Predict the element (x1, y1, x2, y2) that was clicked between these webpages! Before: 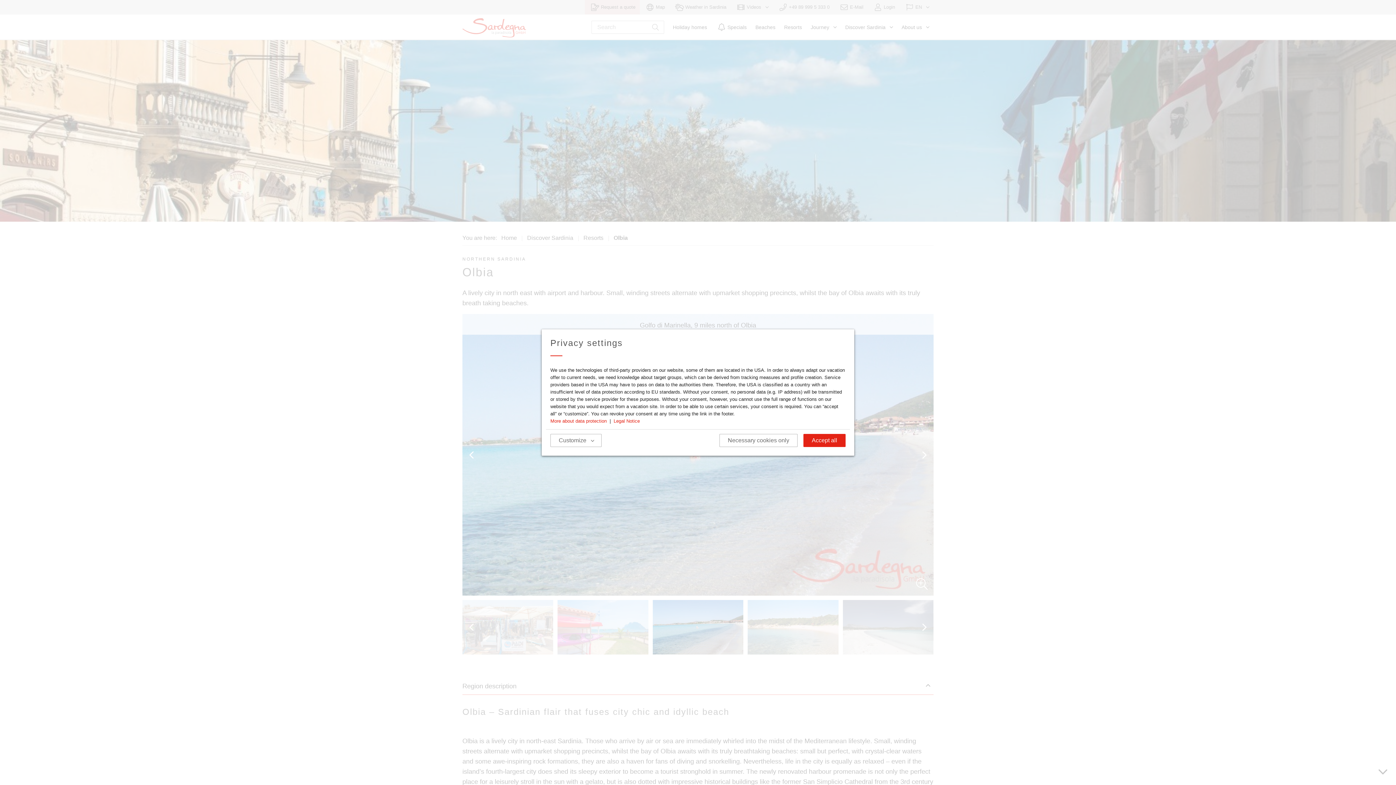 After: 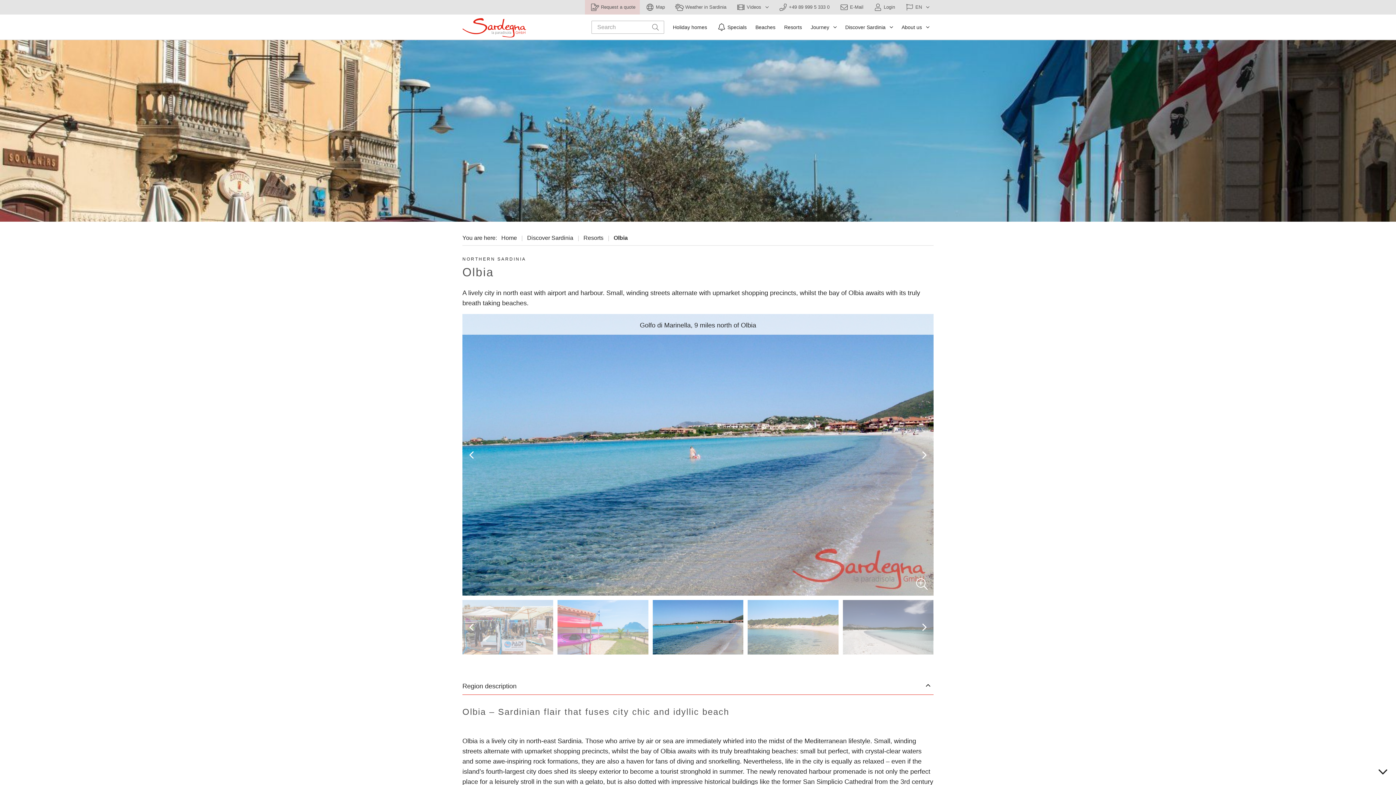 Action: label: Necessary cookies only bbox: (719, 434, 797, 447)